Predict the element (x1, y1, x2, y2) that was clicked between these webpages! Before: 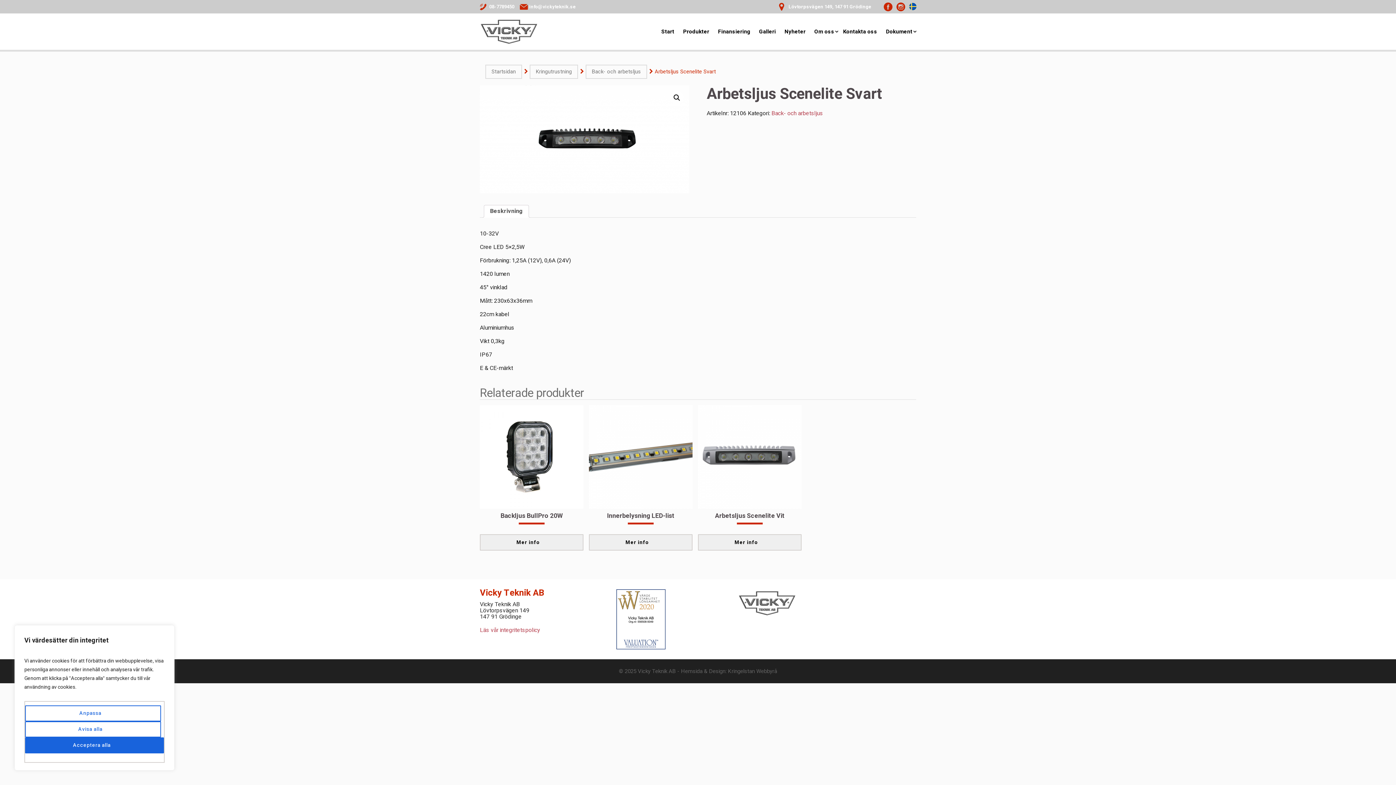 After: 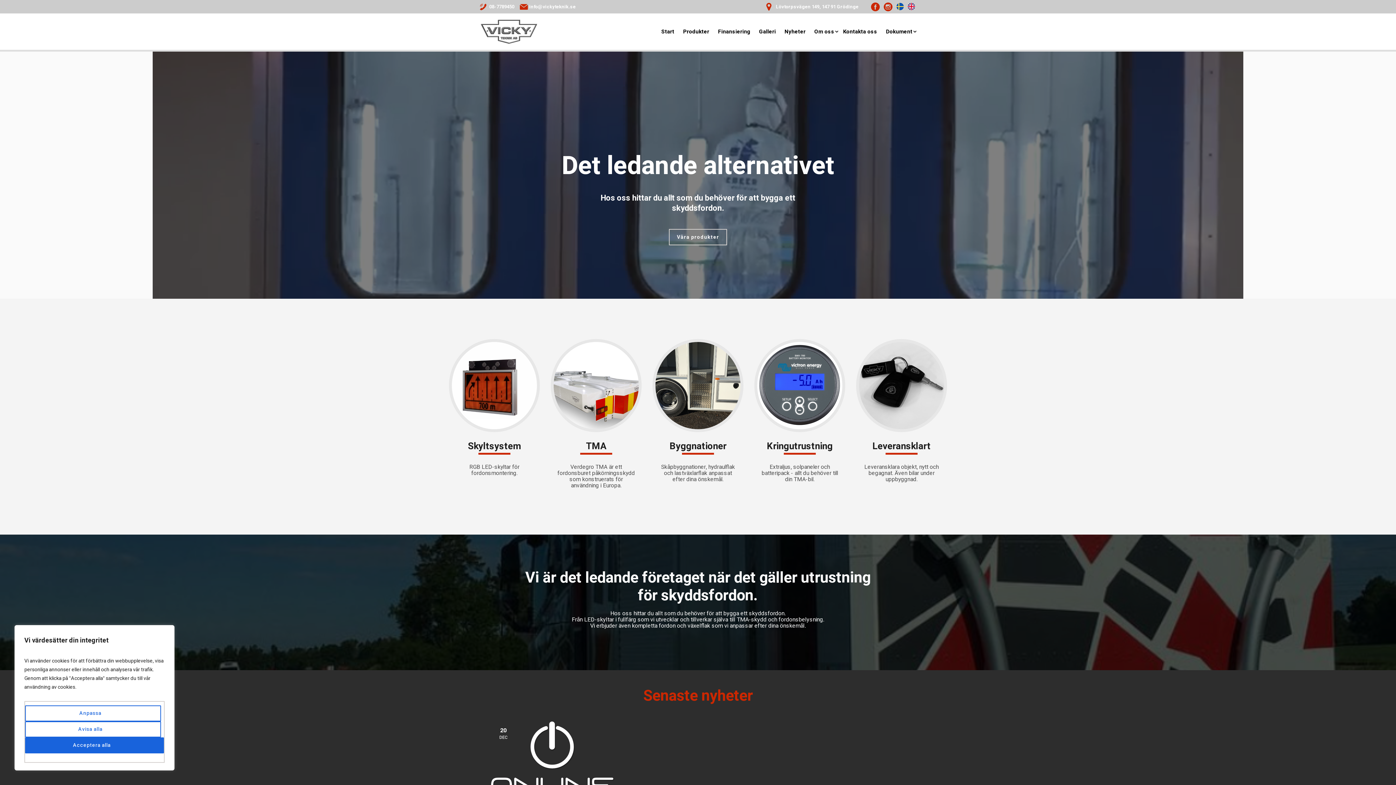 Action: label: Startsidan bbox: (485, 64, 522, 78)